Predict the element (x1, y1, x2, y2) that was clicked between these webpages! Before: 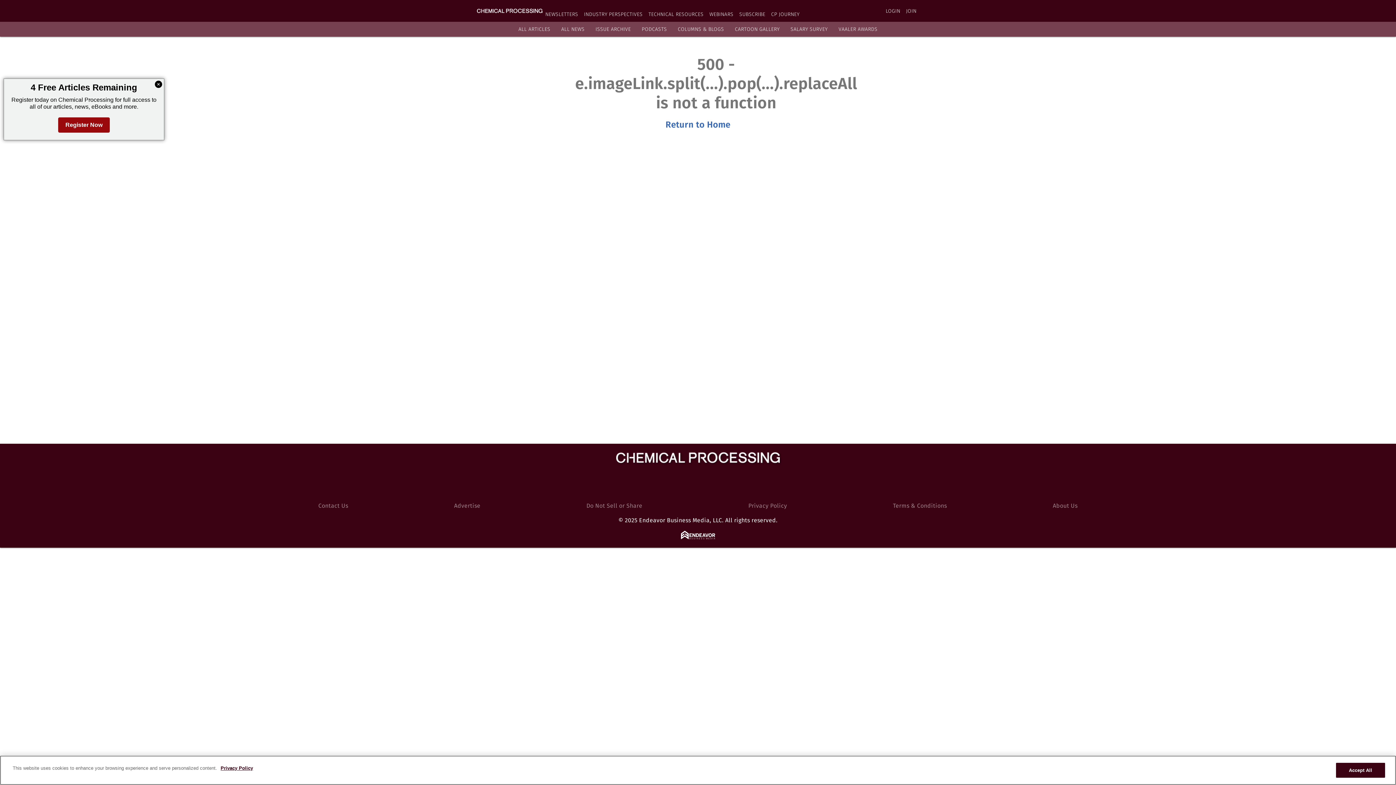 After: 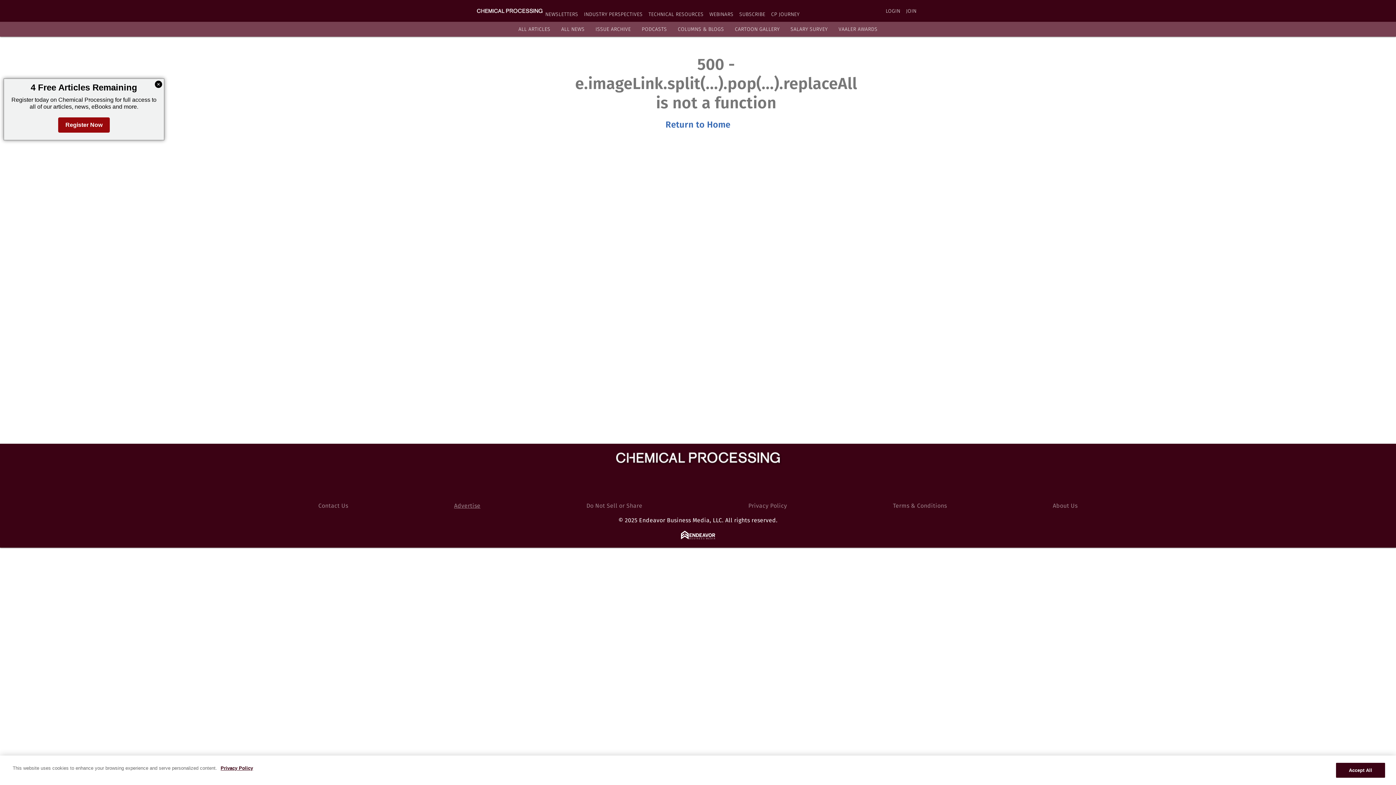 Action: bbox: (454, 502, 480, 509) label: Advertise